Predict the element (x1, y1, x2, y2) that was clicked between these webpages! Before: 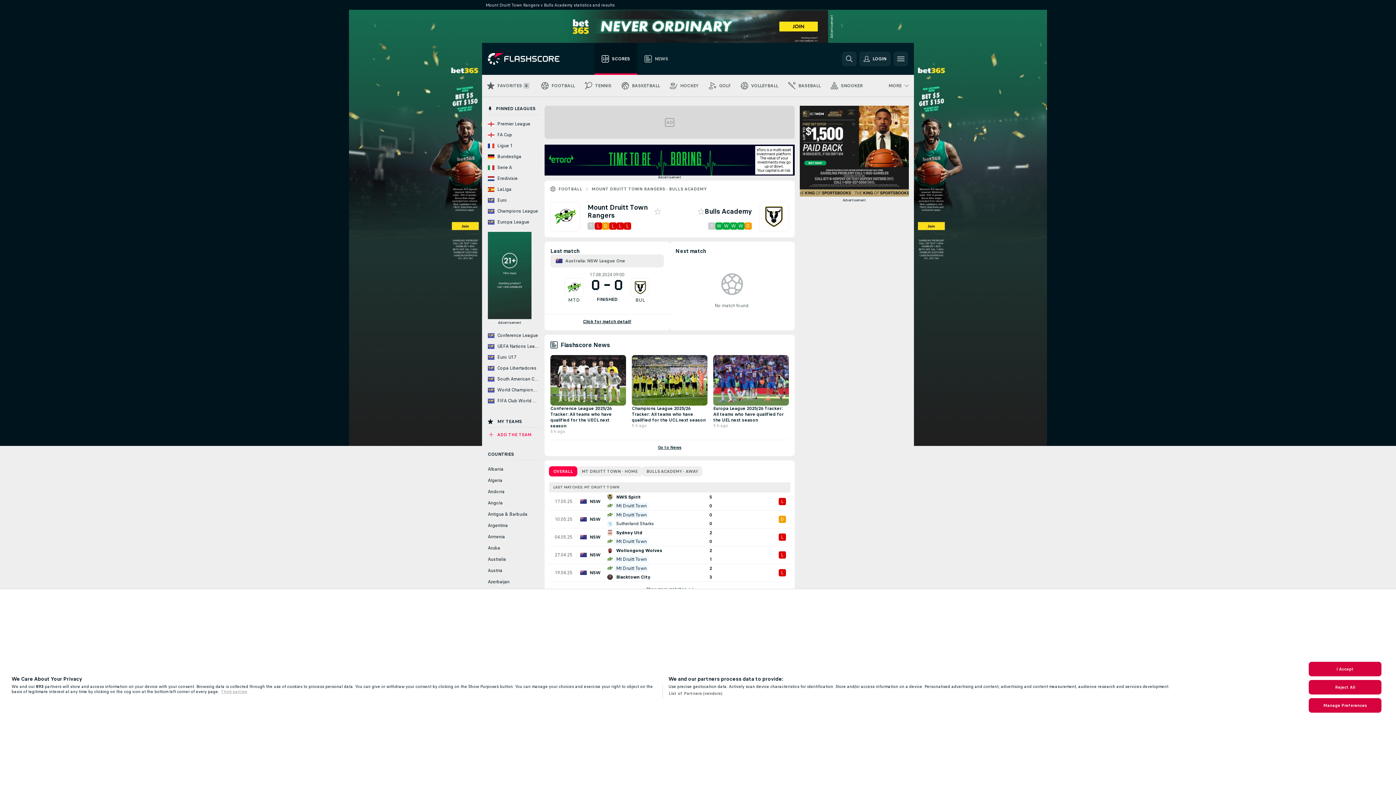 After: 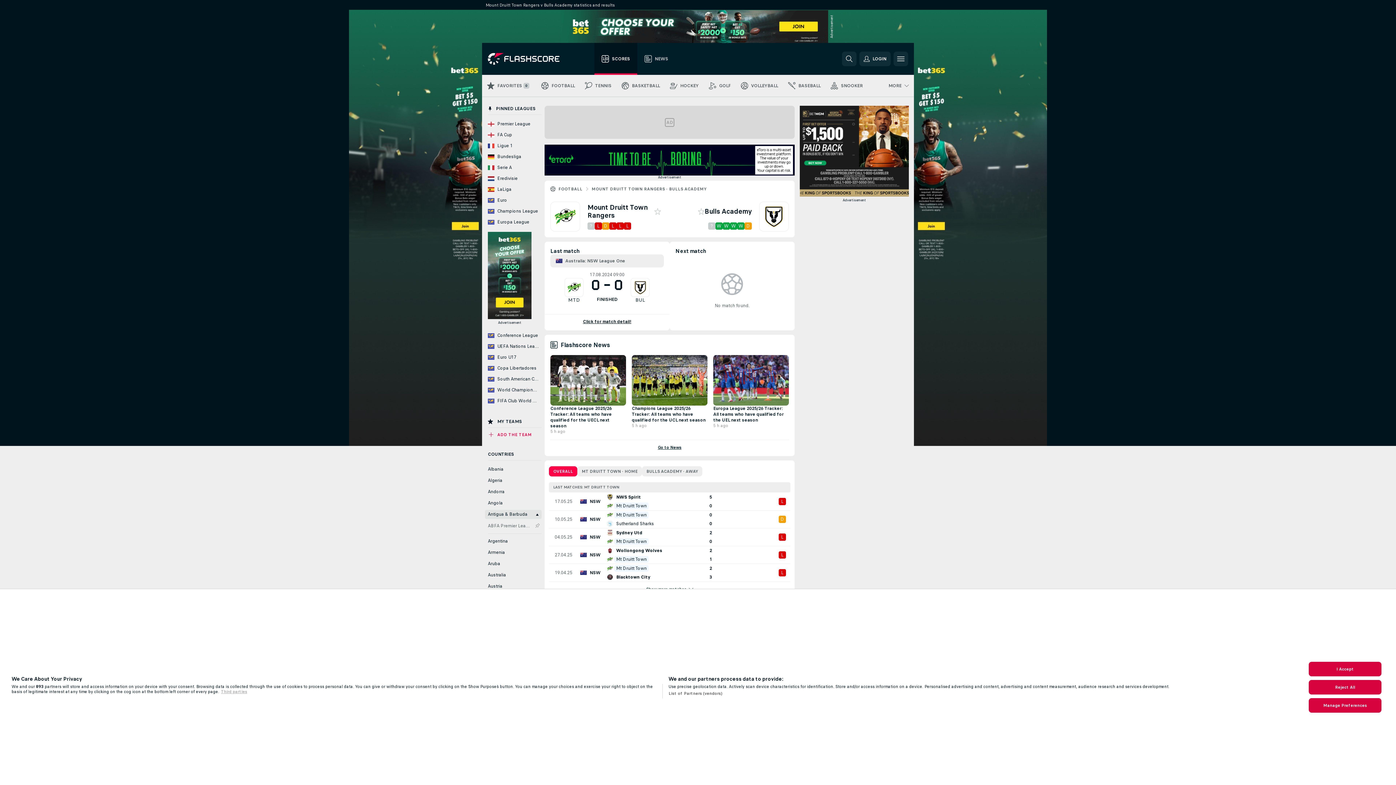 Action: label: Antigua & Barbuda bbox: (485, 510, 541, 519)